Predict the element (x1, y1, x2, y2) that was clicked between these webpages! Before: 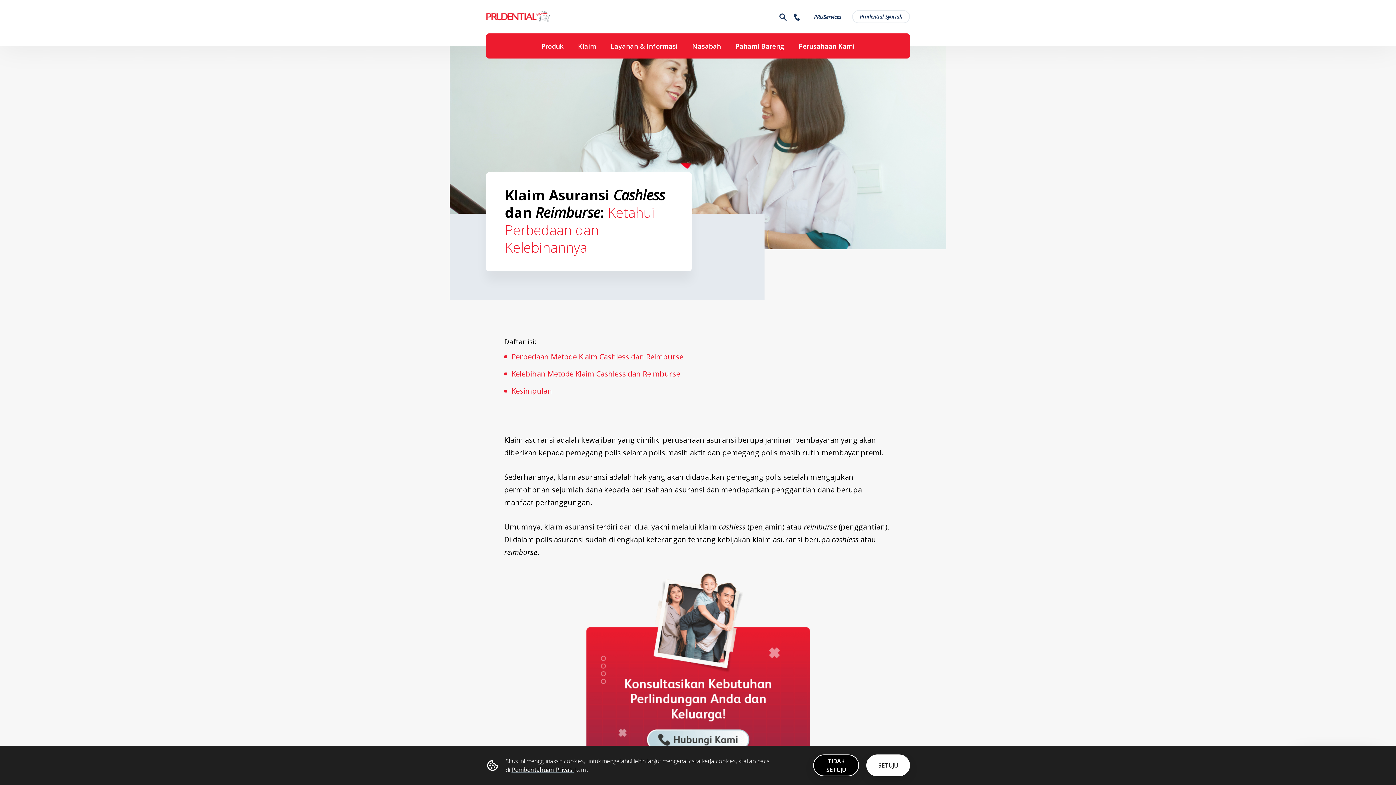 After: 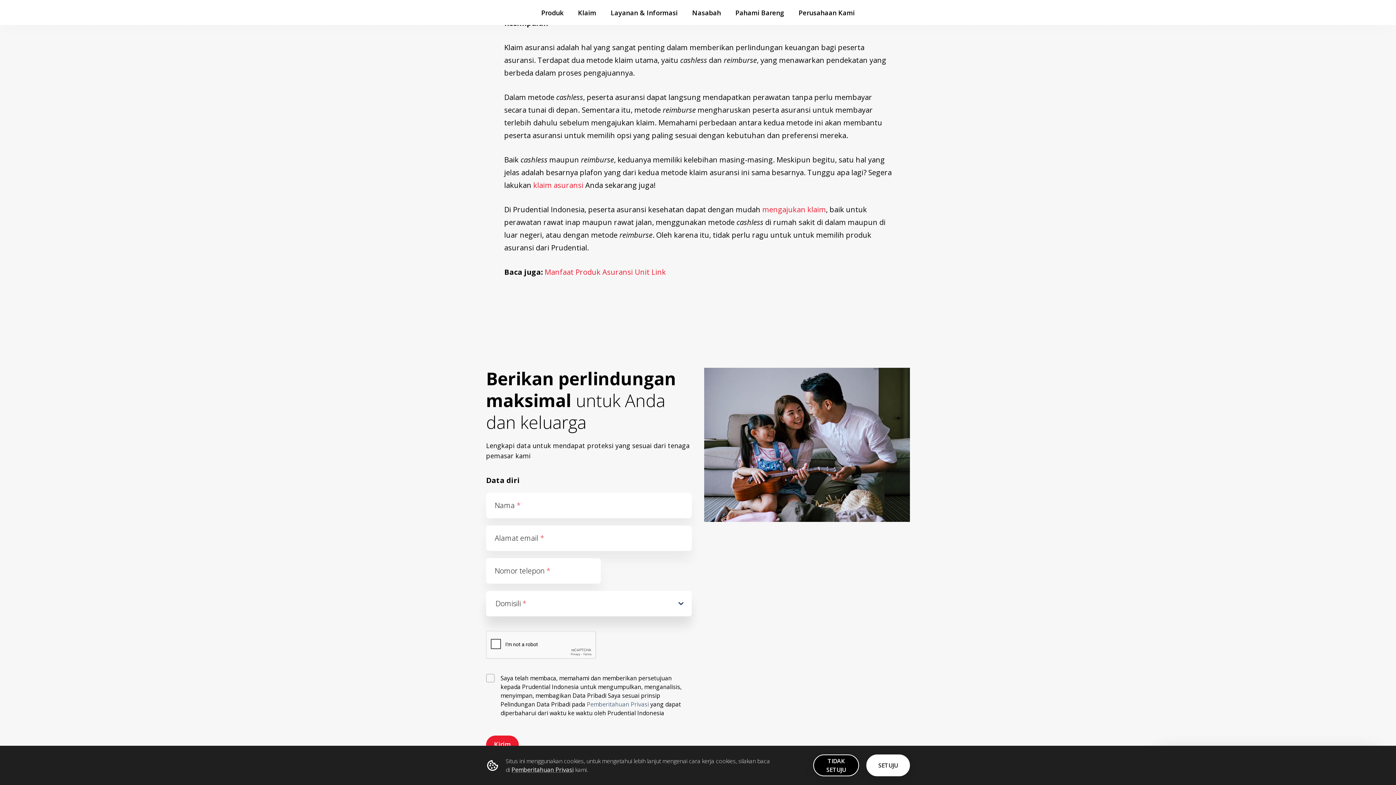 Action: label: Kesimpulan bbox: (511, 386, 552, 396)